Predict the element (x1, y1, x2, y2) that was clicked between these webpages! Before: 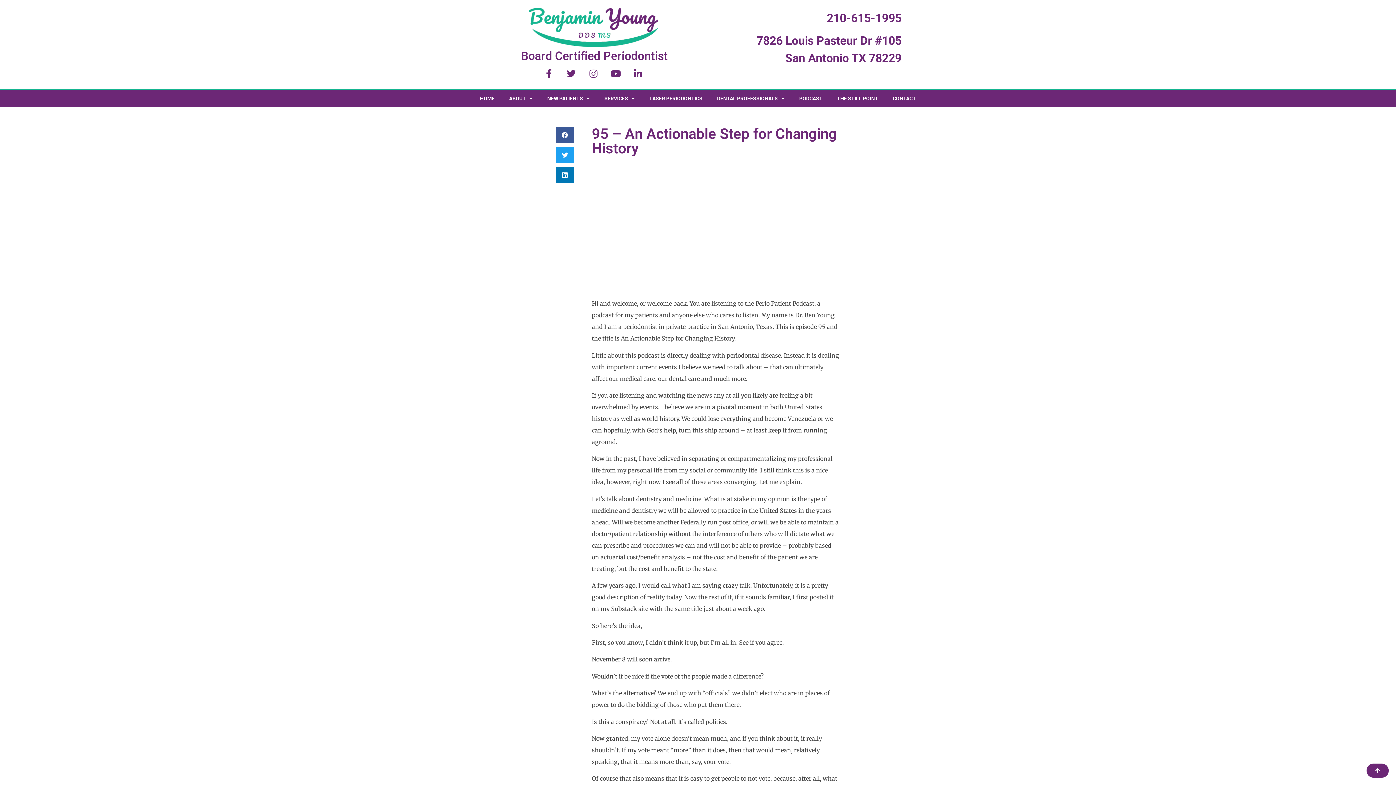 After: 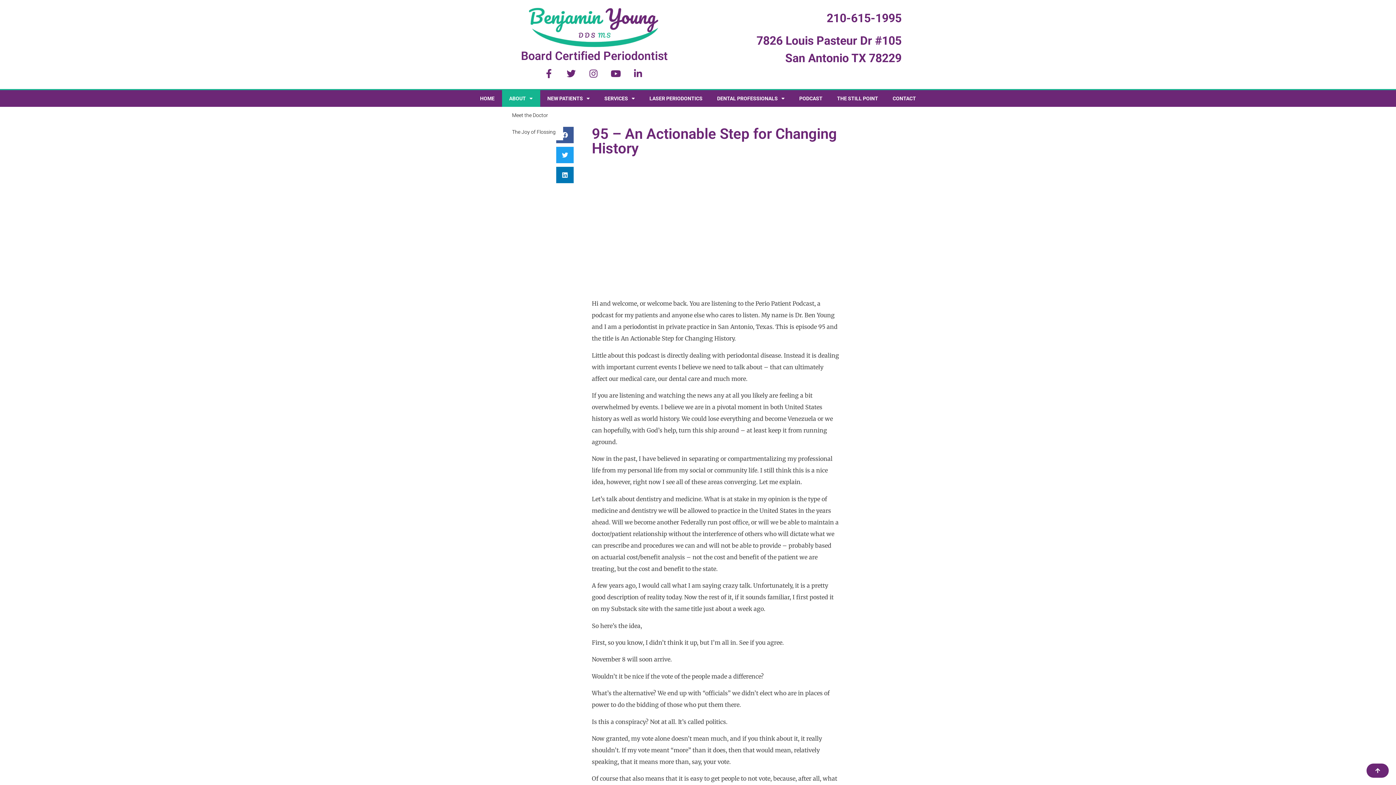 Action: label: ABOUT bbox: (502, 90, 540, 106)